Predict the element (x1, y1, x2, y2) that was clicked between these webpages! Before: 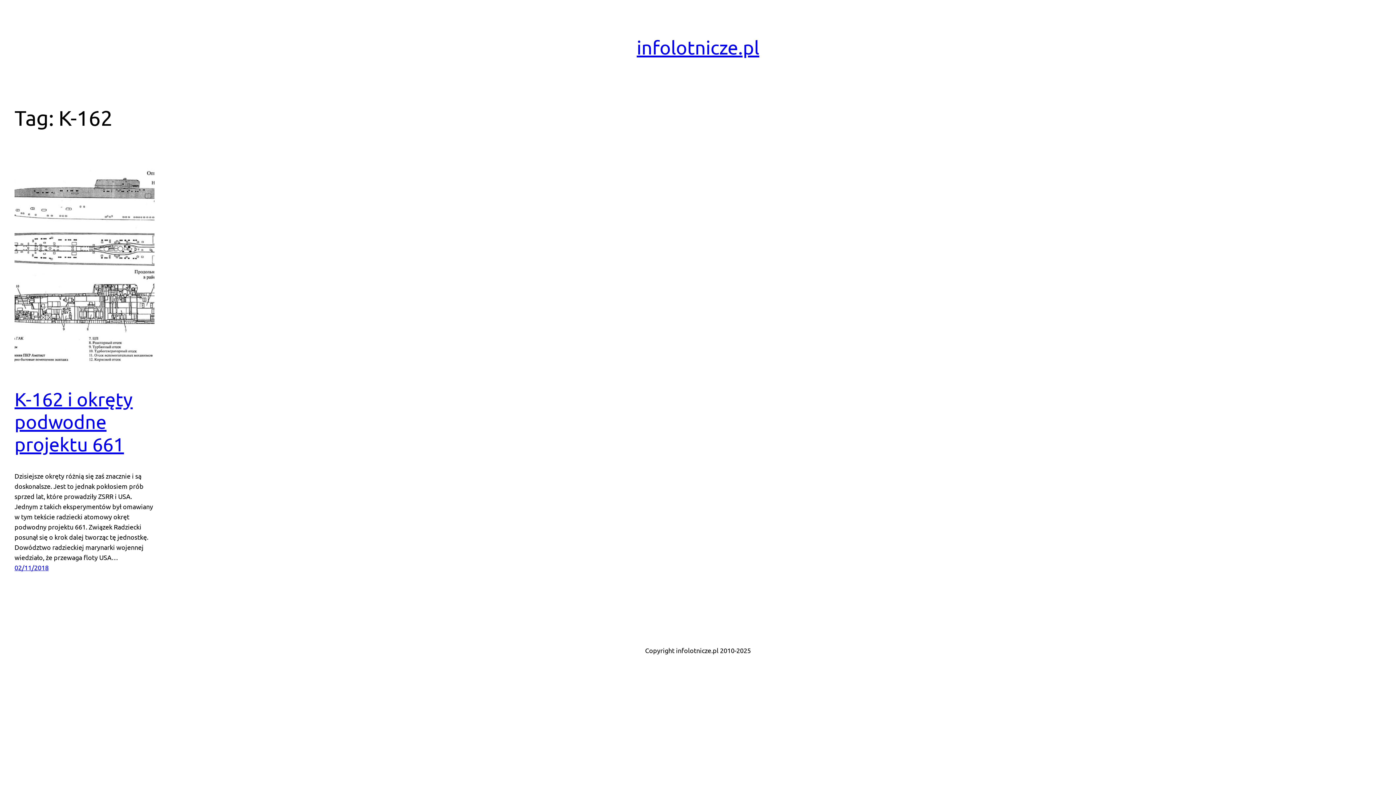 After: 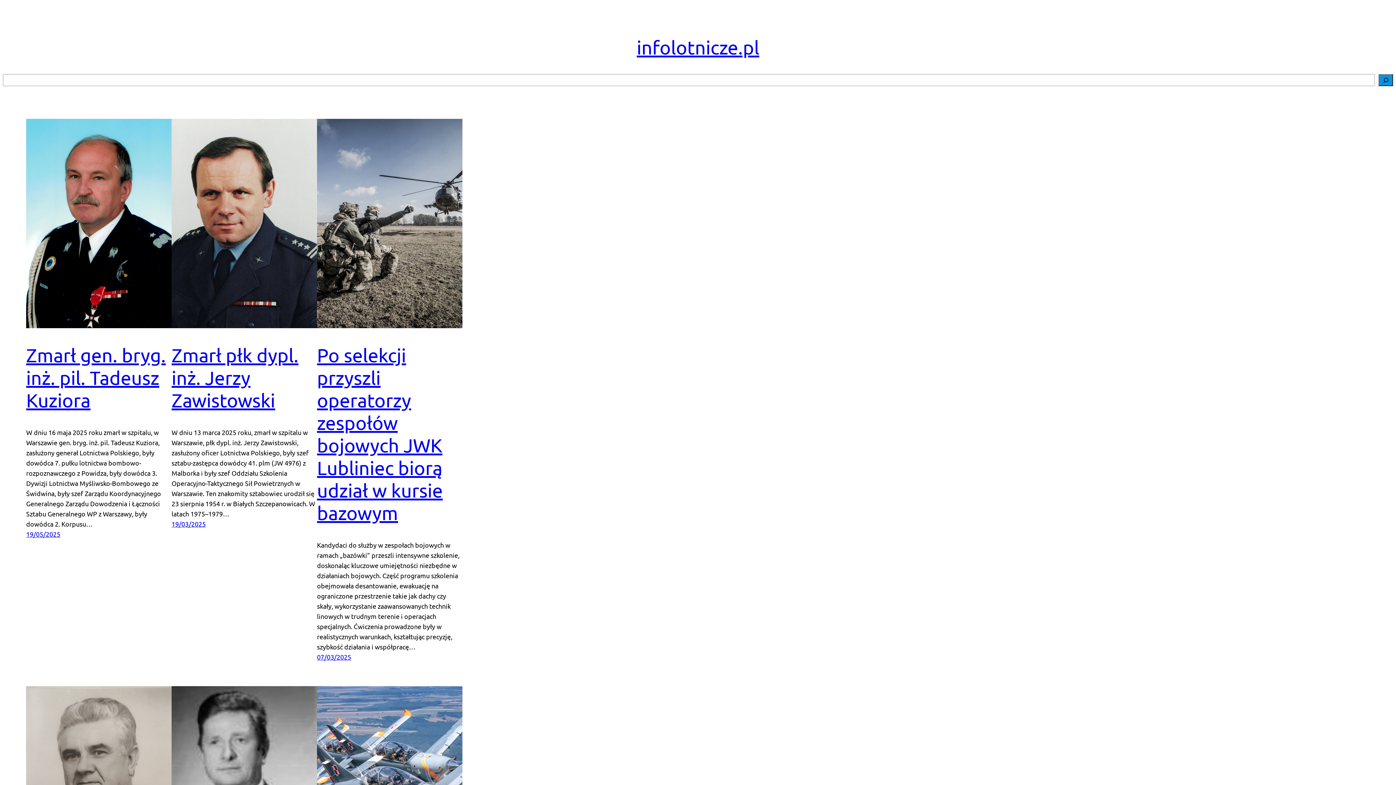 Action: label: infolotnicze.pl bbox: (636, 36, 759, 58)